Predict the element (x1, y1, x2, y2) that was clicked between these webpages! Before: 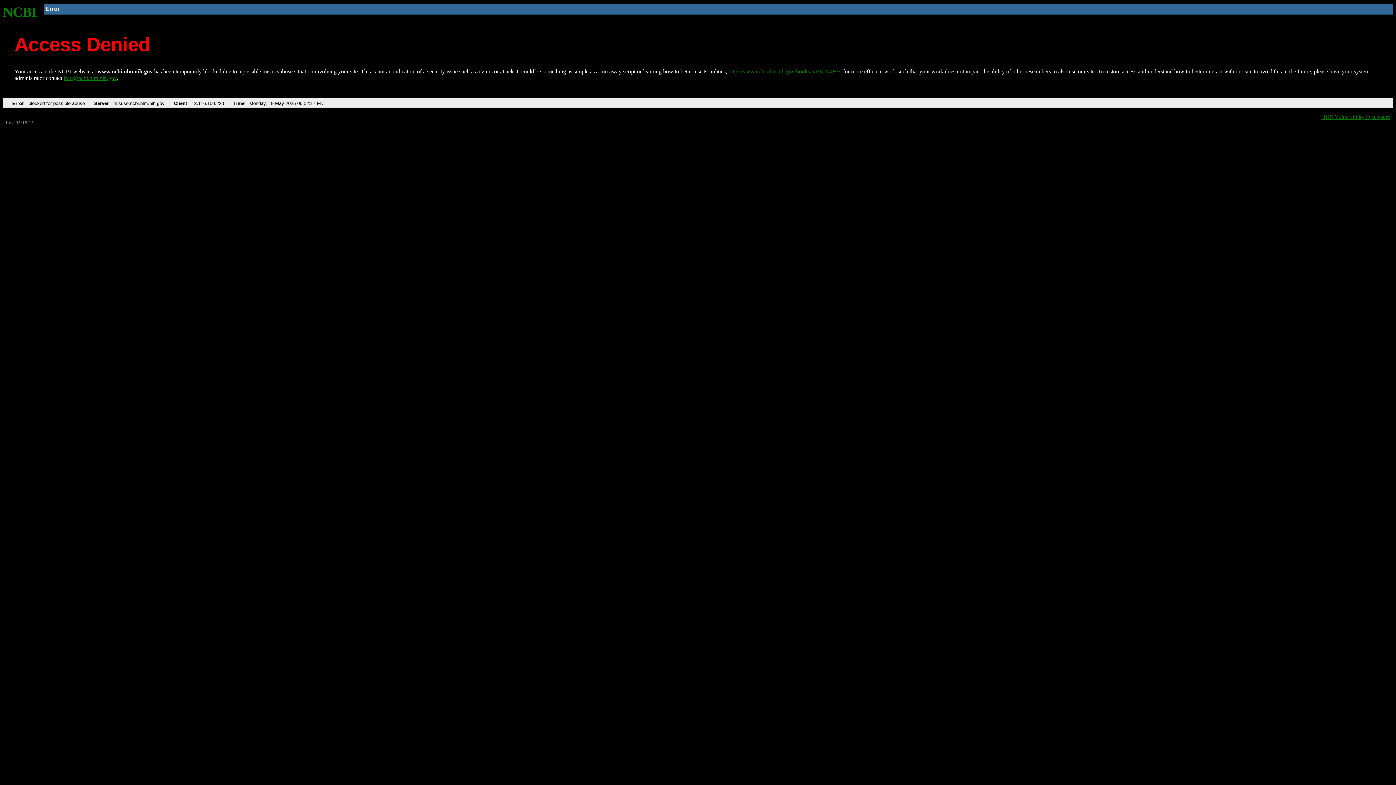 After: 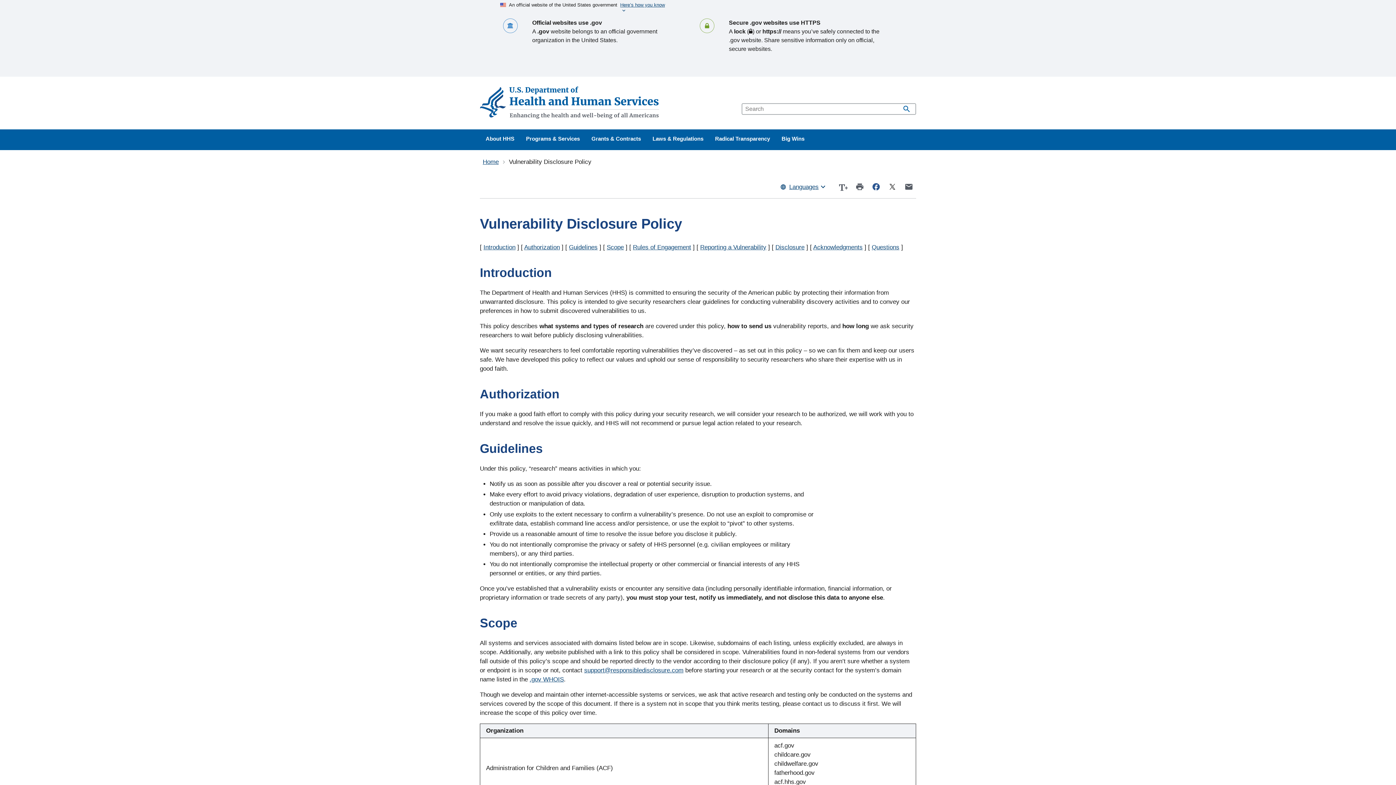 Action: bbox: (1321, 113, 1390, 119) label: HHS Vulnerability Disclosure